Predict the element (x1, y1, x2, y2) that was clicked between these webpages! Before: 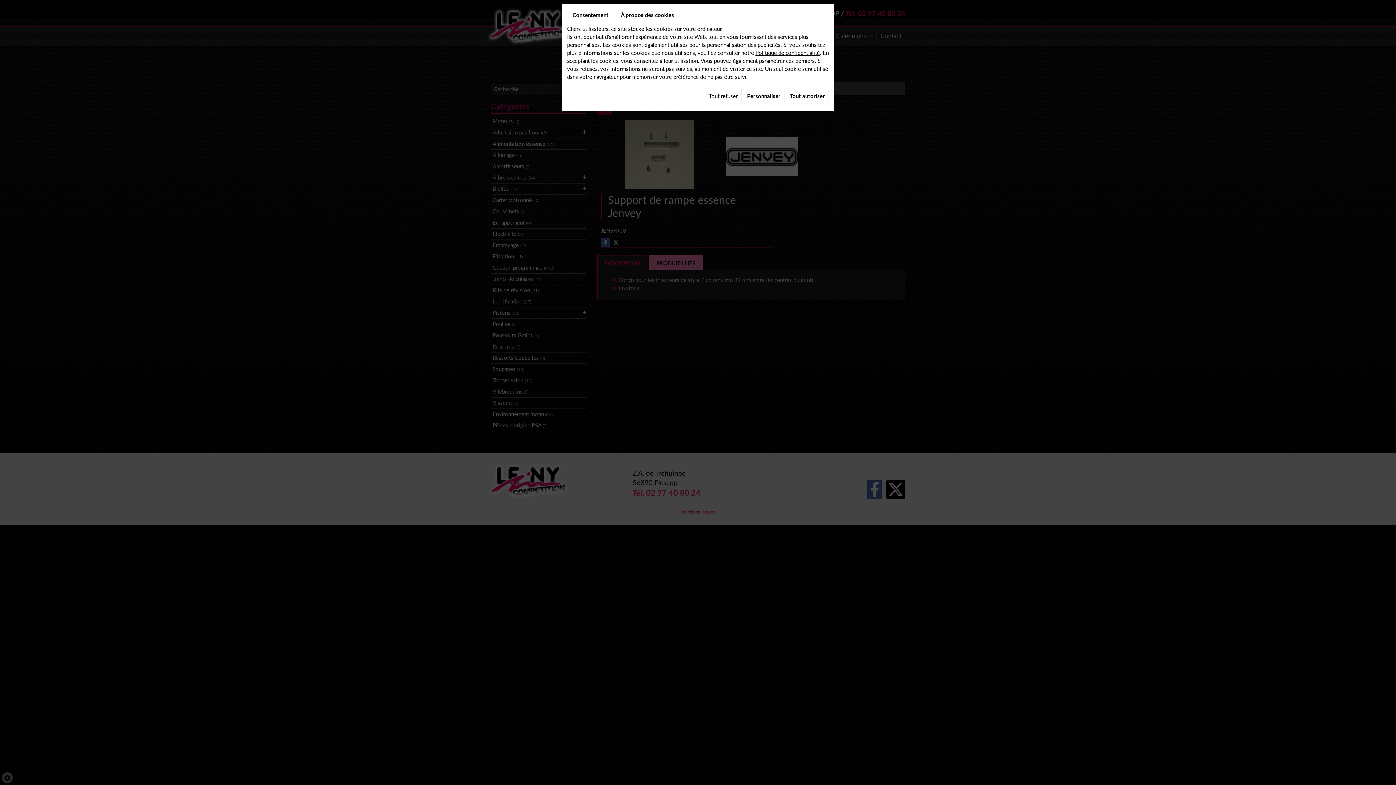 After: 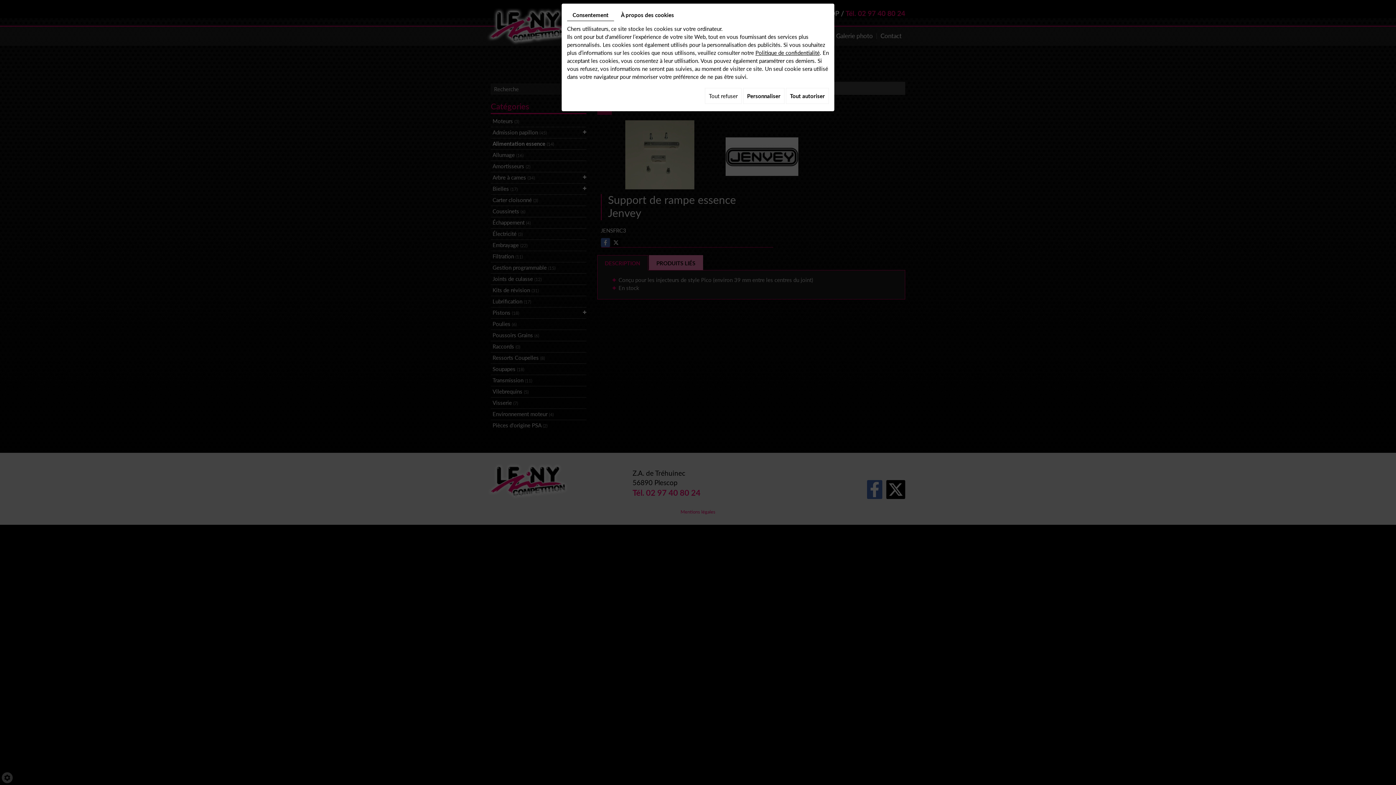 Action: bbox: (567, 9, 614, 21) label: Consentement